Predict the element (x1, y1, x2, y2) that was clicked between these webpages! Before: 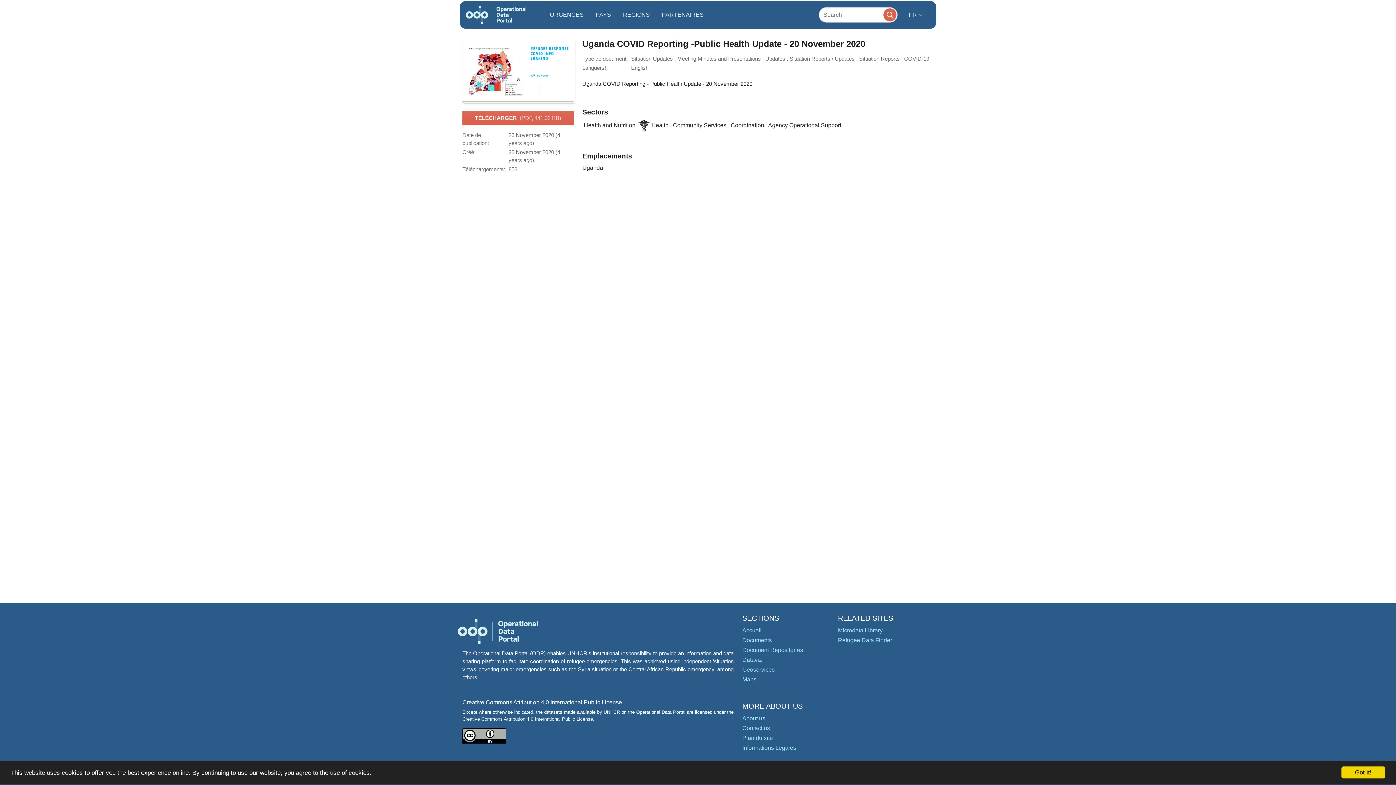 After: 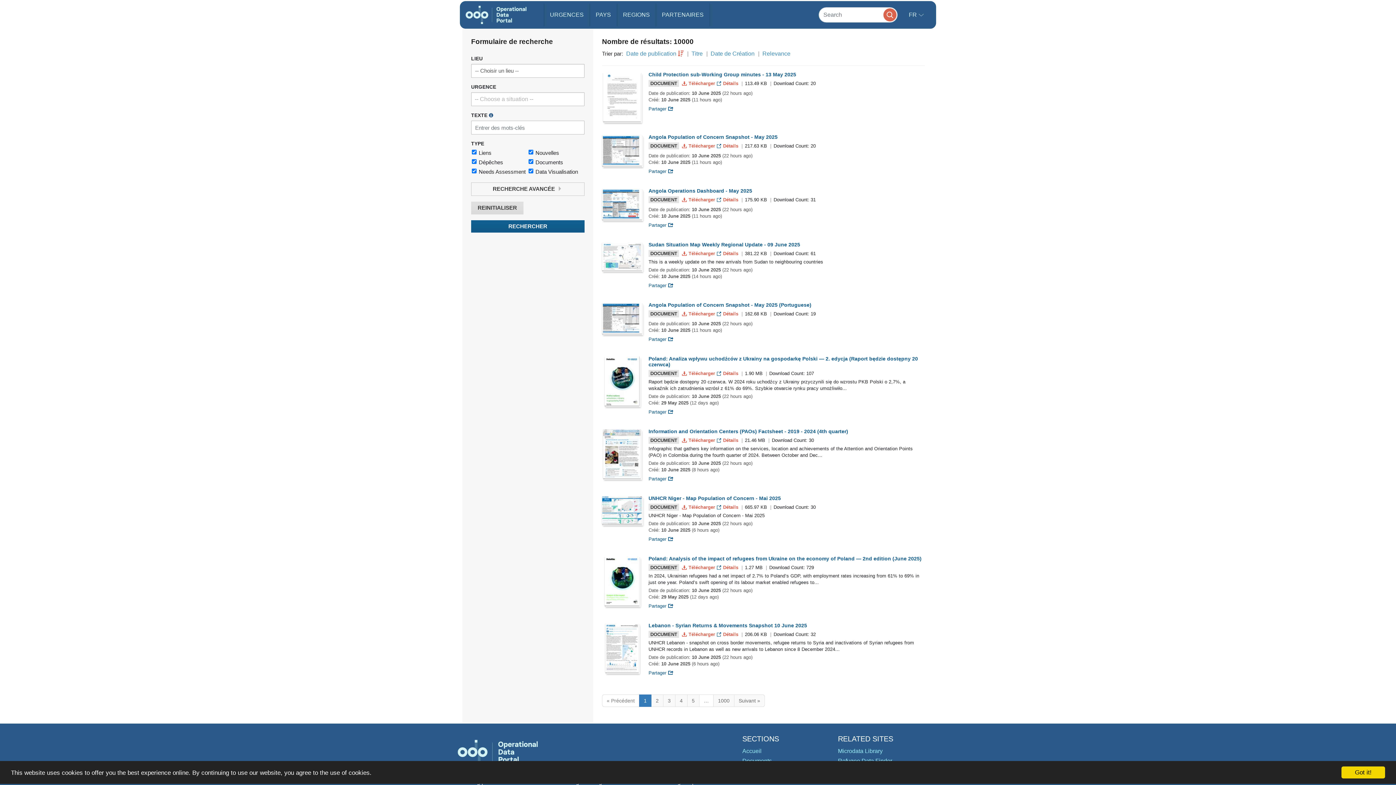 Action: bbox: (883, 8, 896, 21)